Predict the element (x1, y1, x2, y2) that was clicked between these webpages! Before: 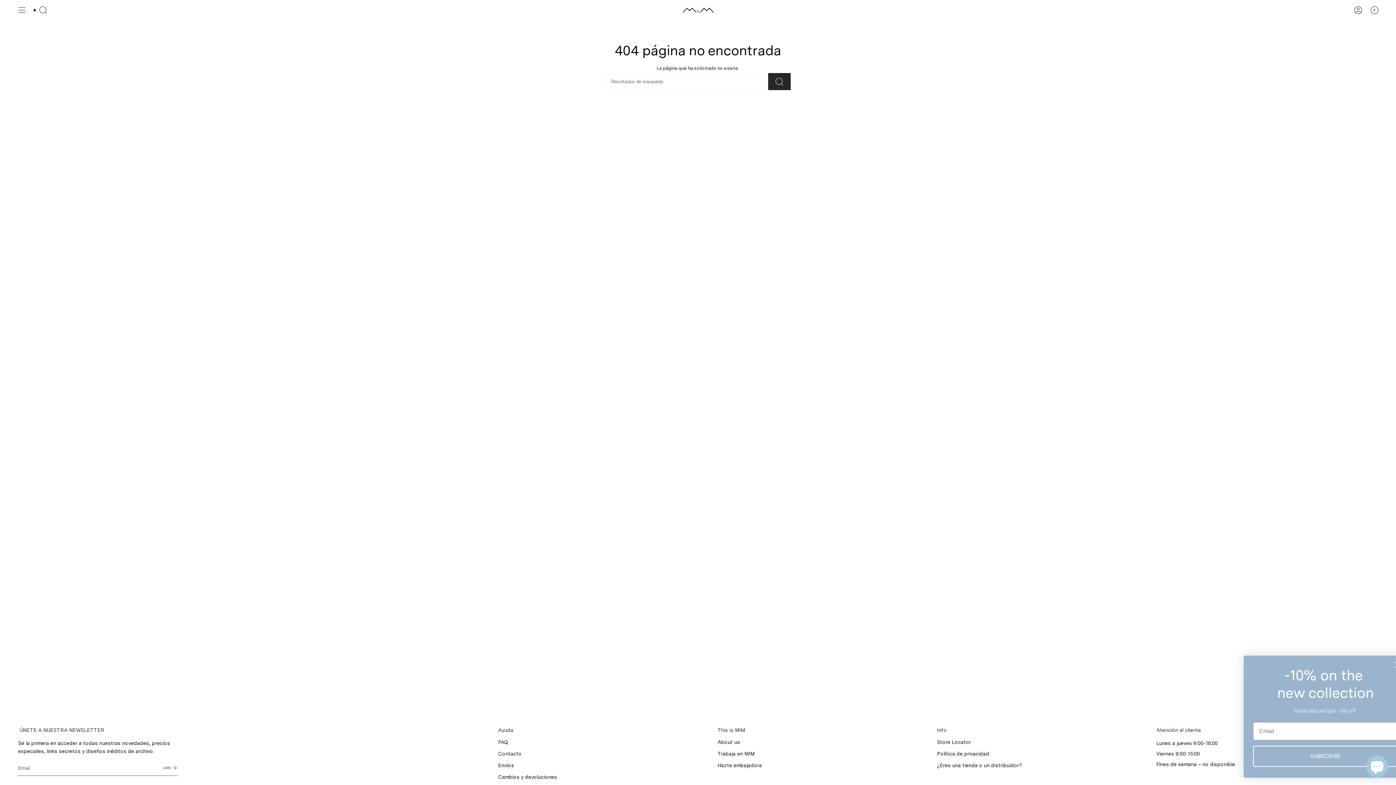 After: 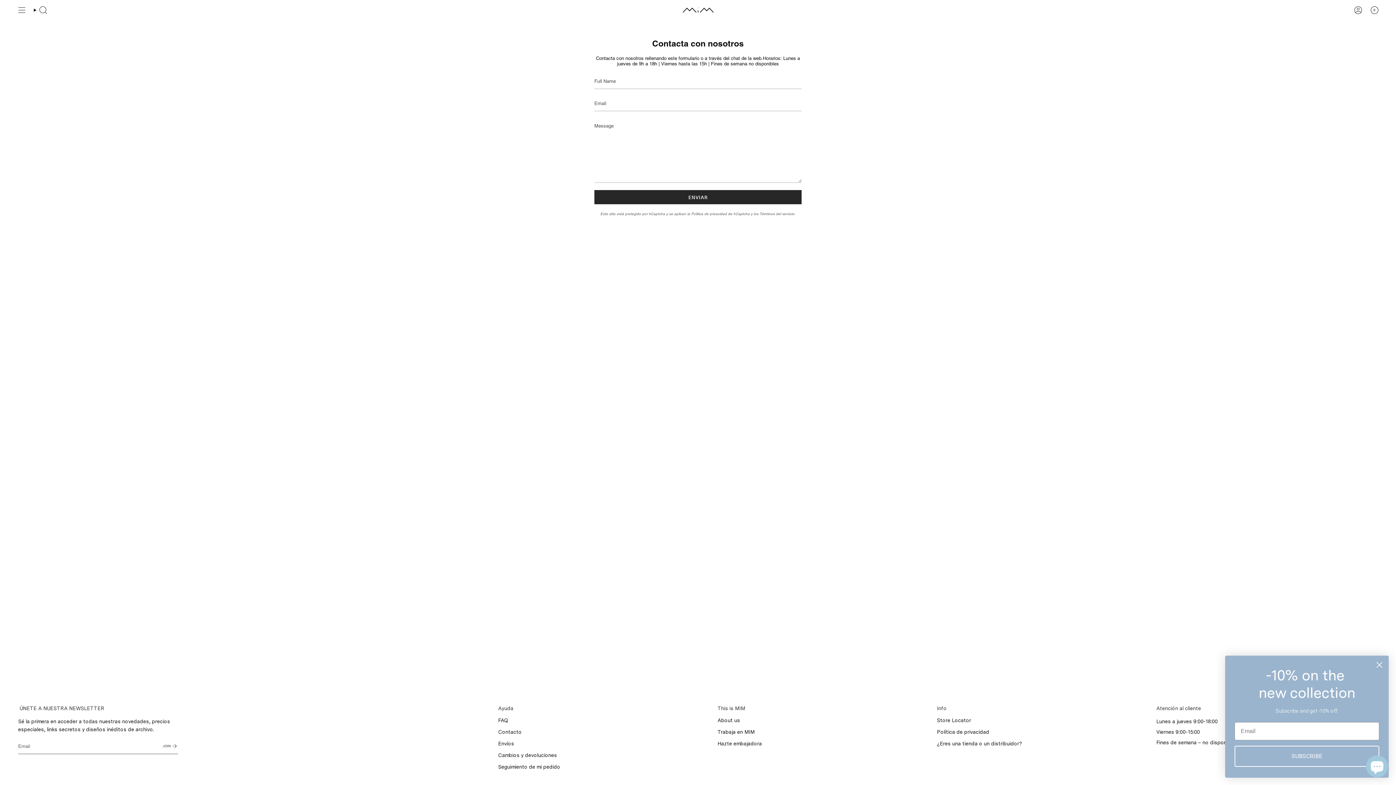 Action: label: Contacto bbox: (498, 751, 521, 757)